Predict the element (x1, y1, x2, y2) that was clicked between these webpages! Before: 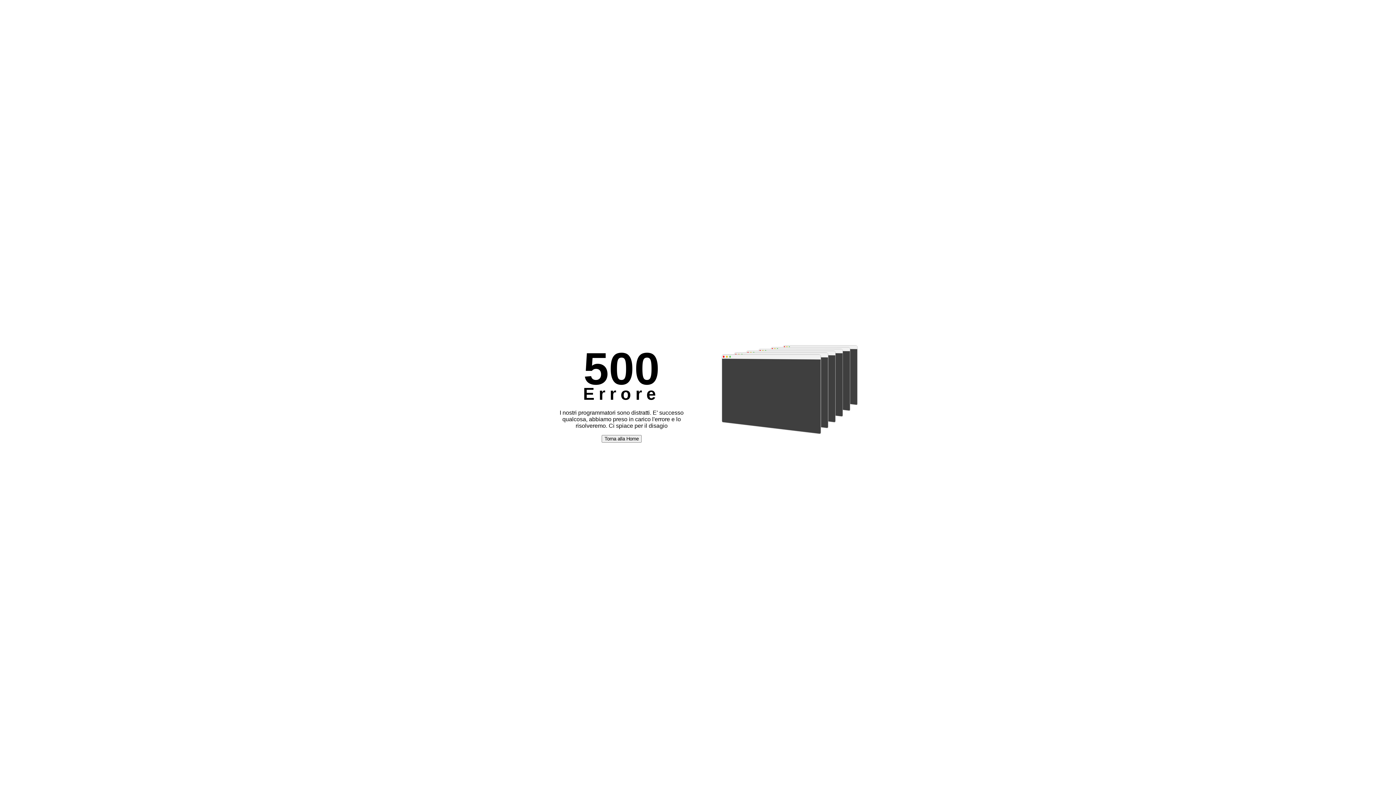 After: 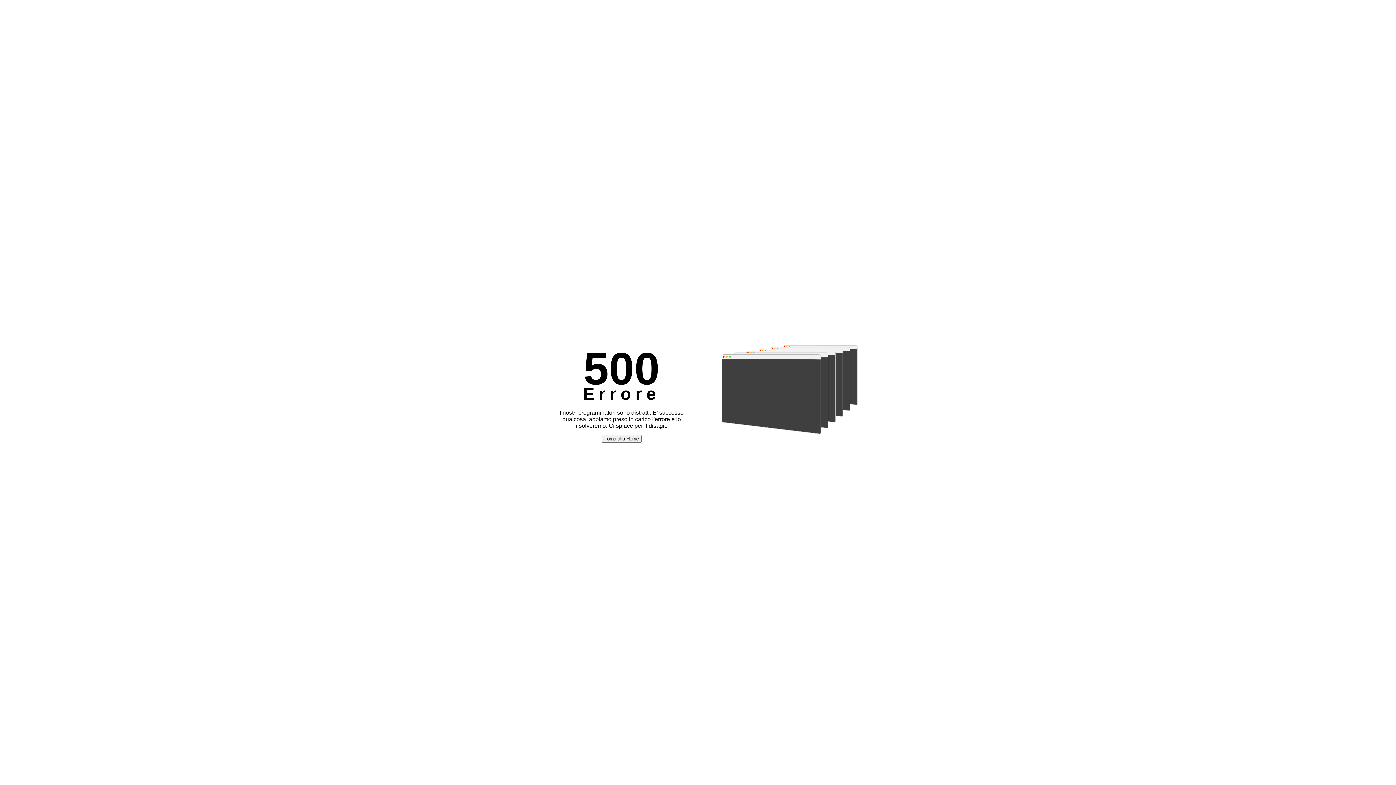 Action: label: Torna alla Home bbox: (601, 435, 641, 442)